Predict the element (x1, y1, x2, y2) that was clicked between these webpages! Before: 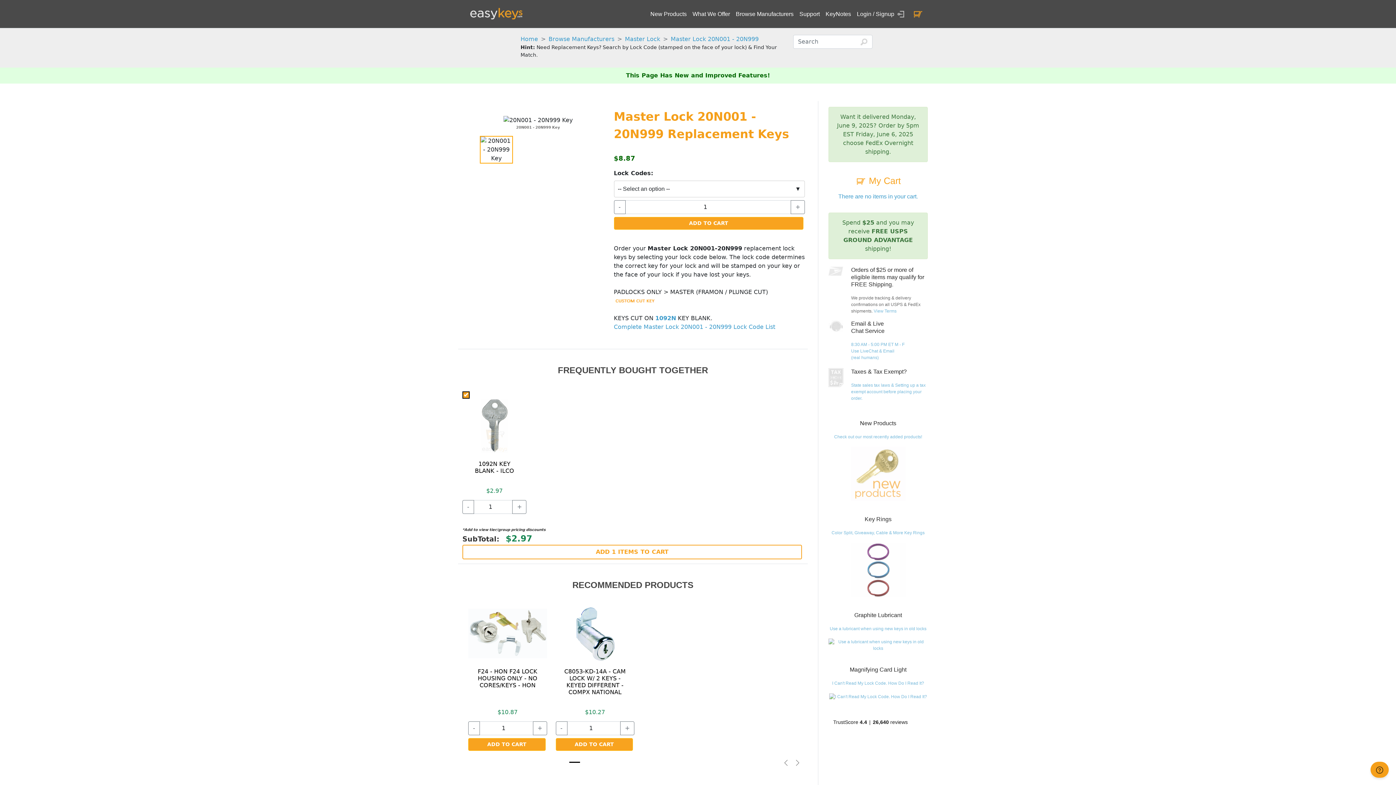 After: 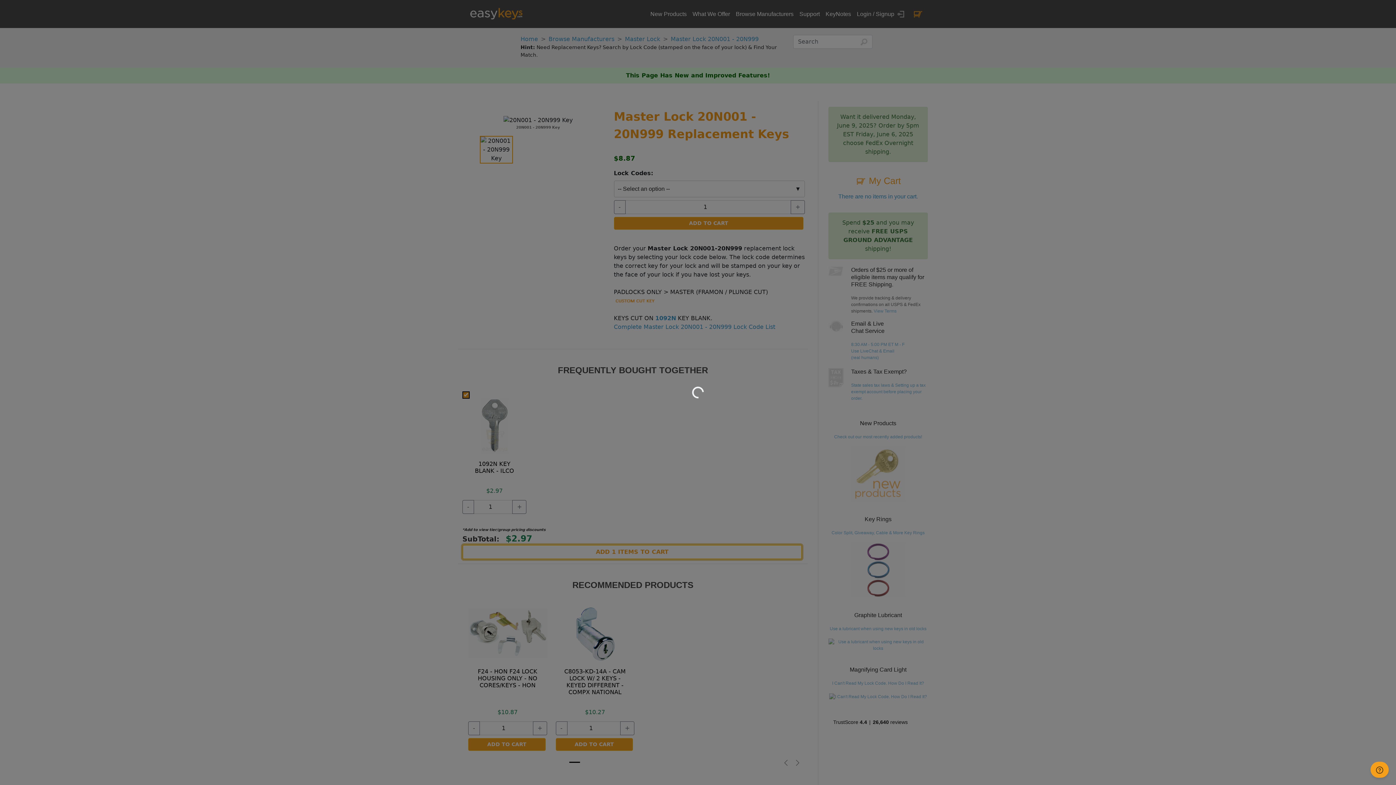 Action: bbox: (462, 545, 802, 559) label: ADD 1 ITEMS TO CART